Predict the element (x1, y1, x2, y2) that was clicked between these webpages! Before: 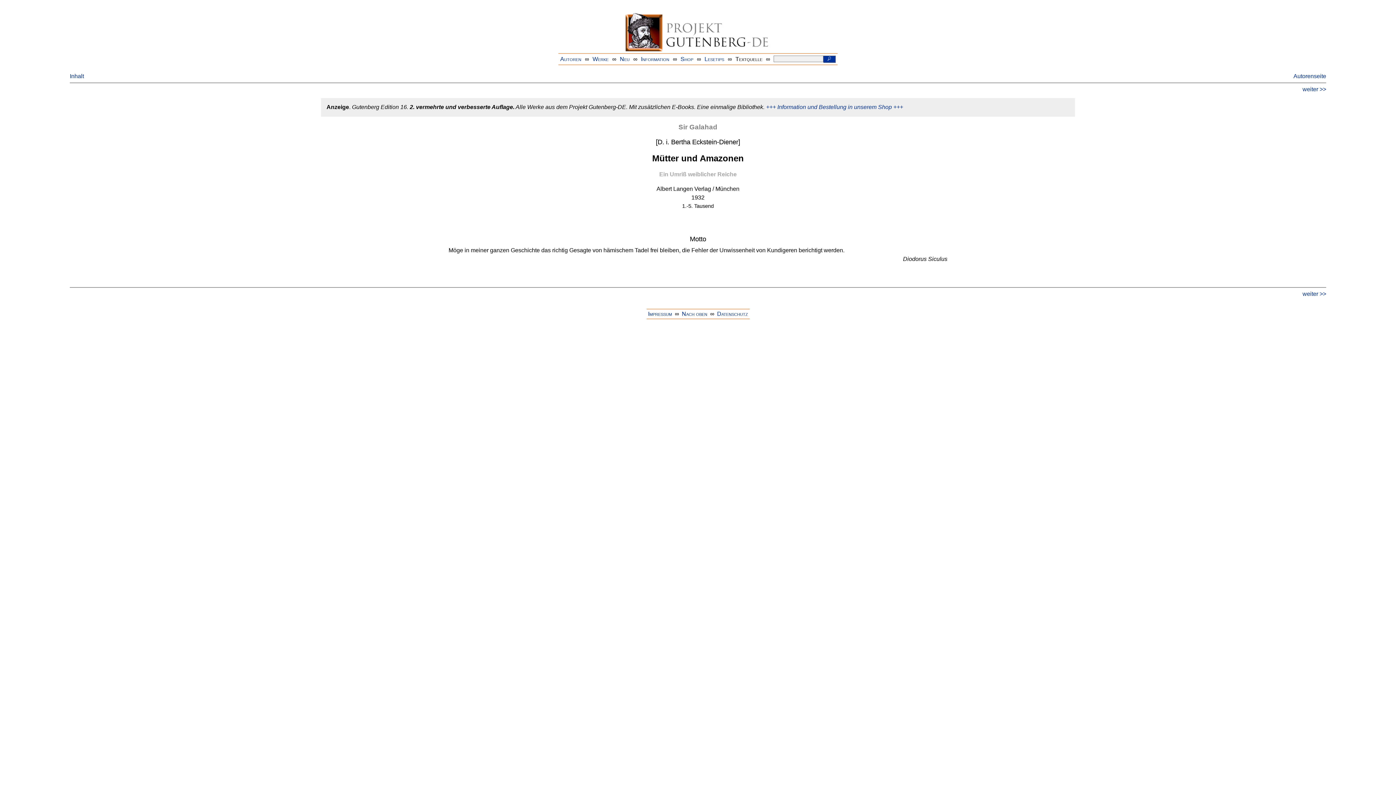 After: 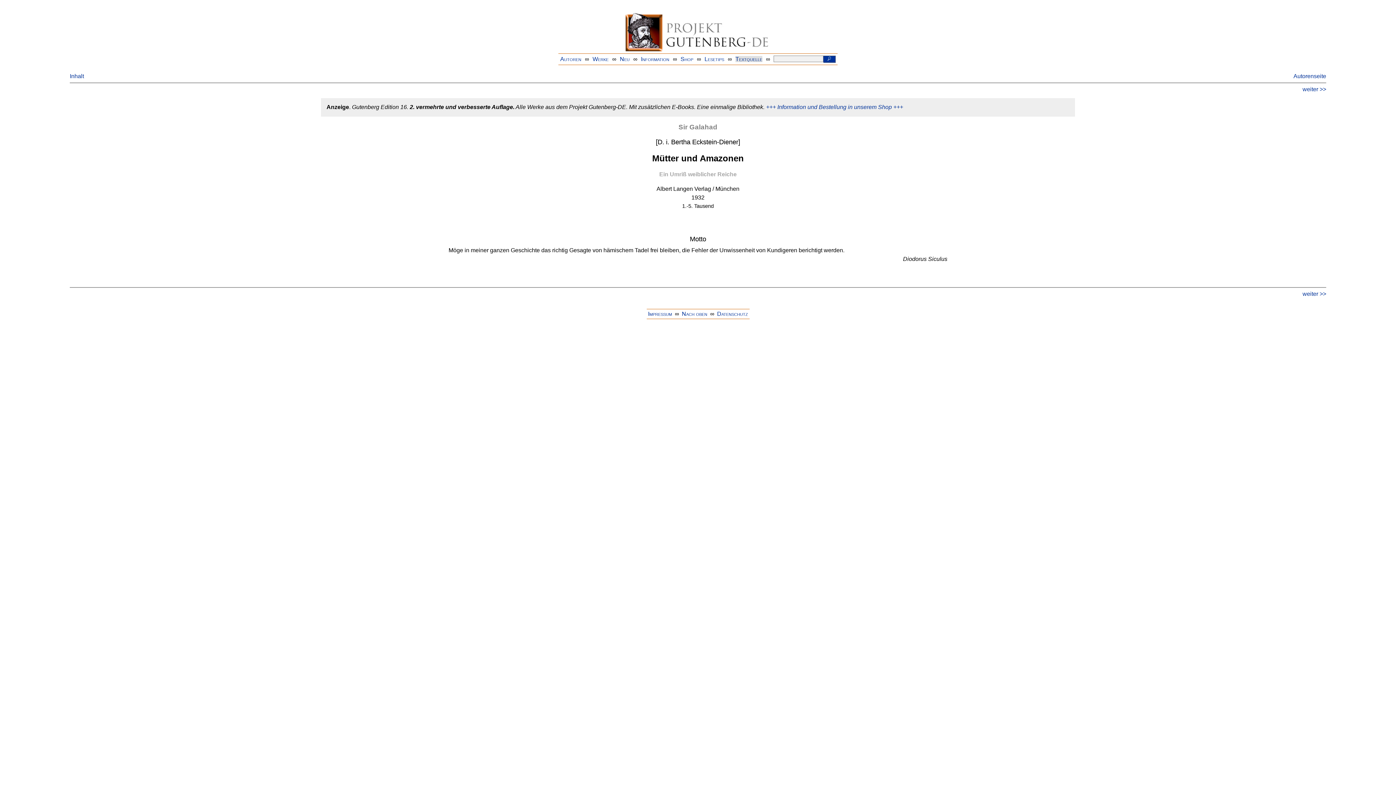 Action: bbox: (735, 55, 762, 62) label: Textquelle